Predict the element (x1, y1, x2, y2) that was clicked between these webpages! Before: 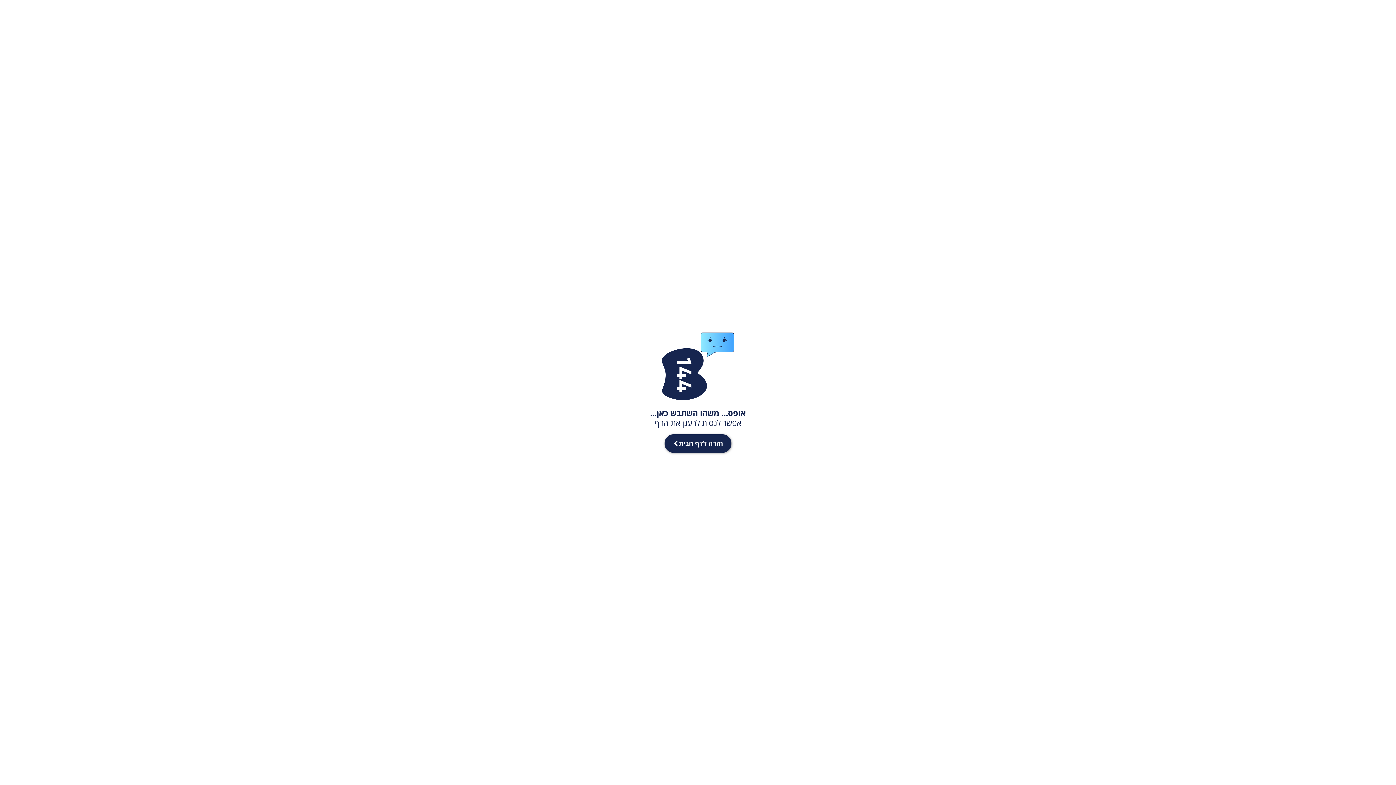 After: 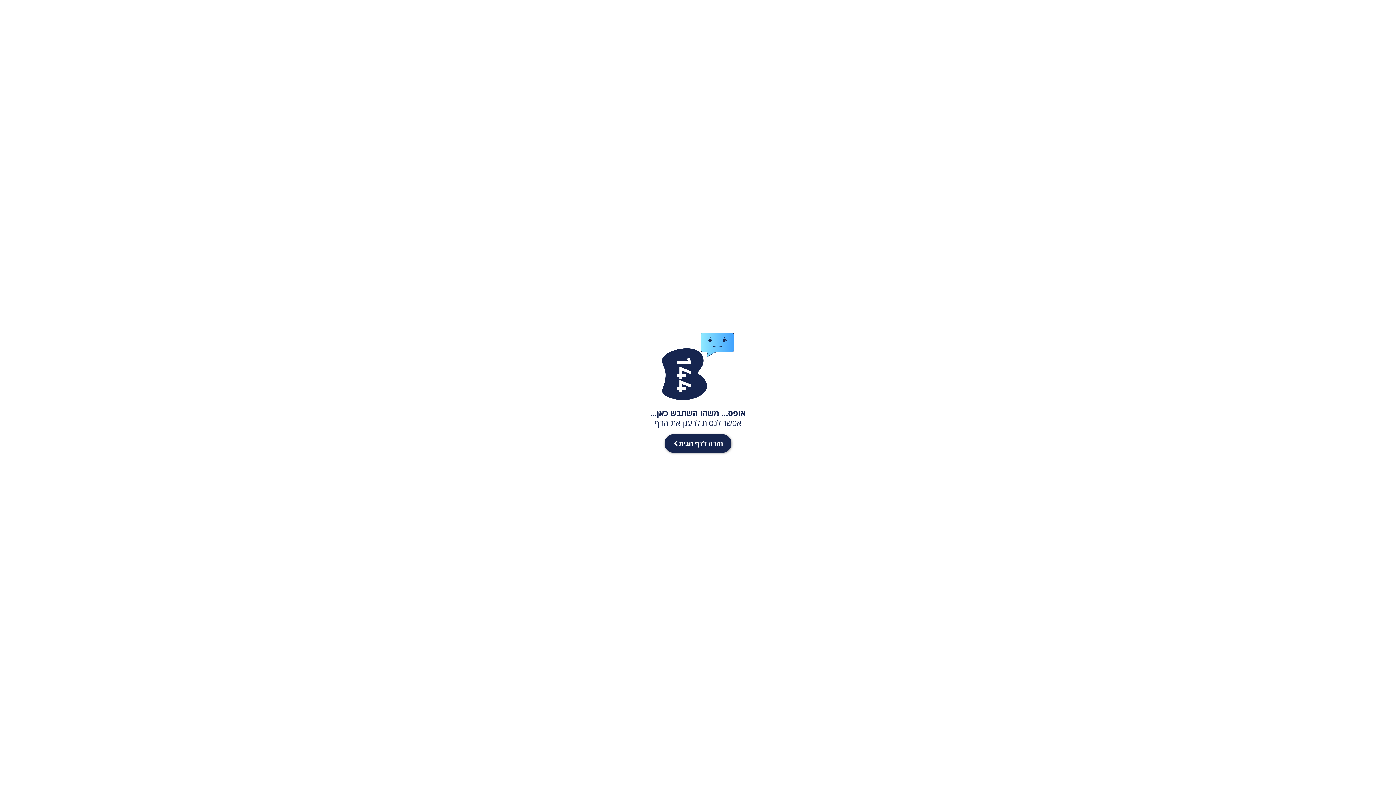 Action: label: נגישות bbox: (1382, 0, 1393, 10)